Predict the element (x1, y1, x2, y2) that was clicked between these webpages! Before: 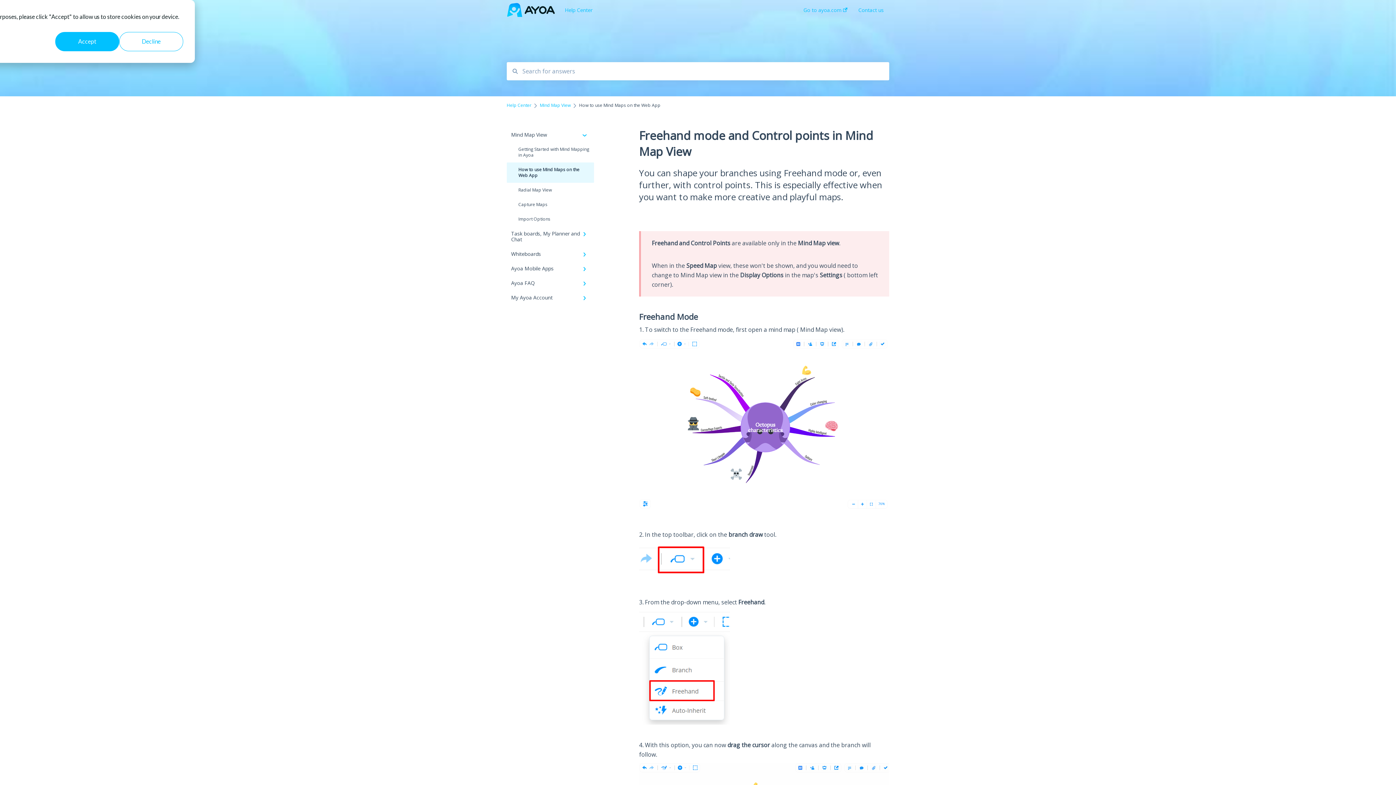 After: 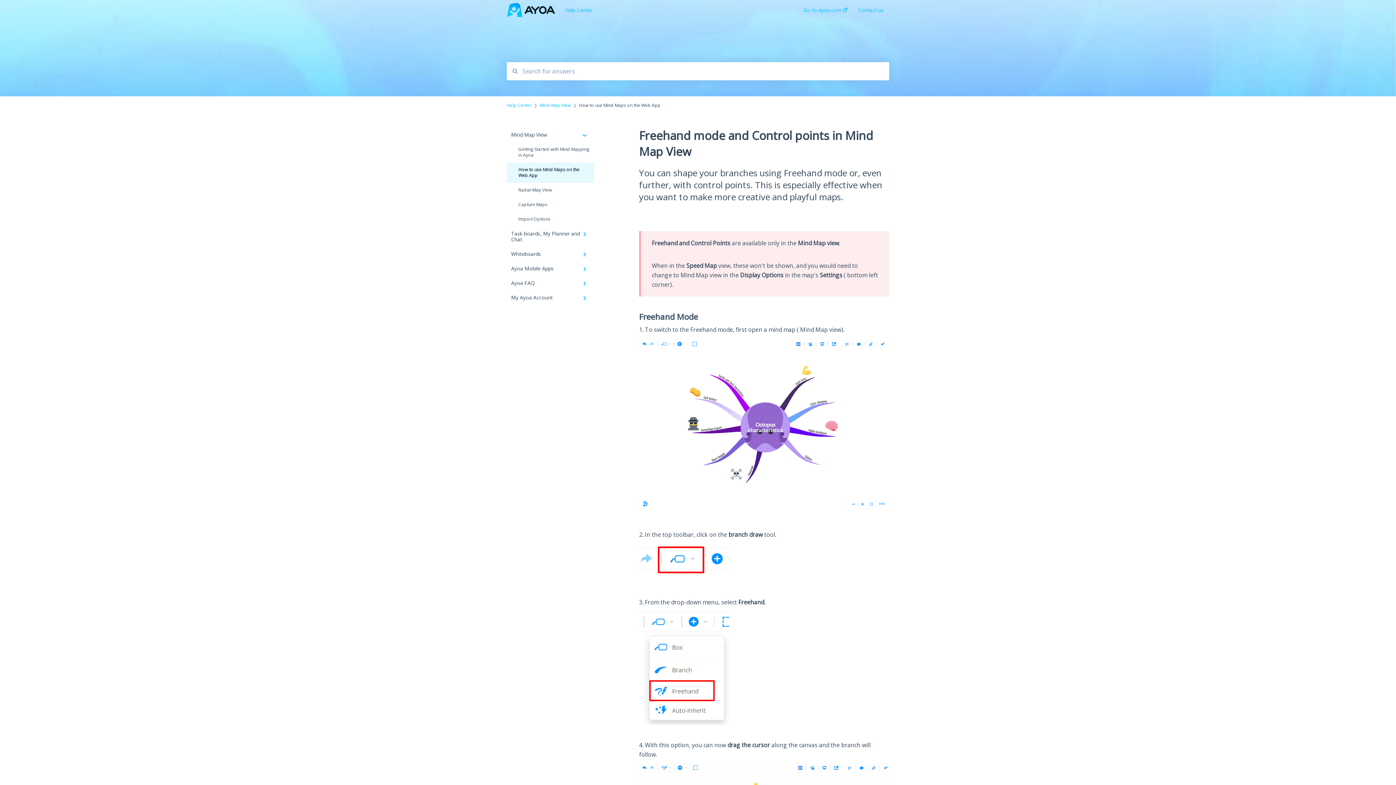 Action: label: Decline bbox: (119, 32, 183, 51)